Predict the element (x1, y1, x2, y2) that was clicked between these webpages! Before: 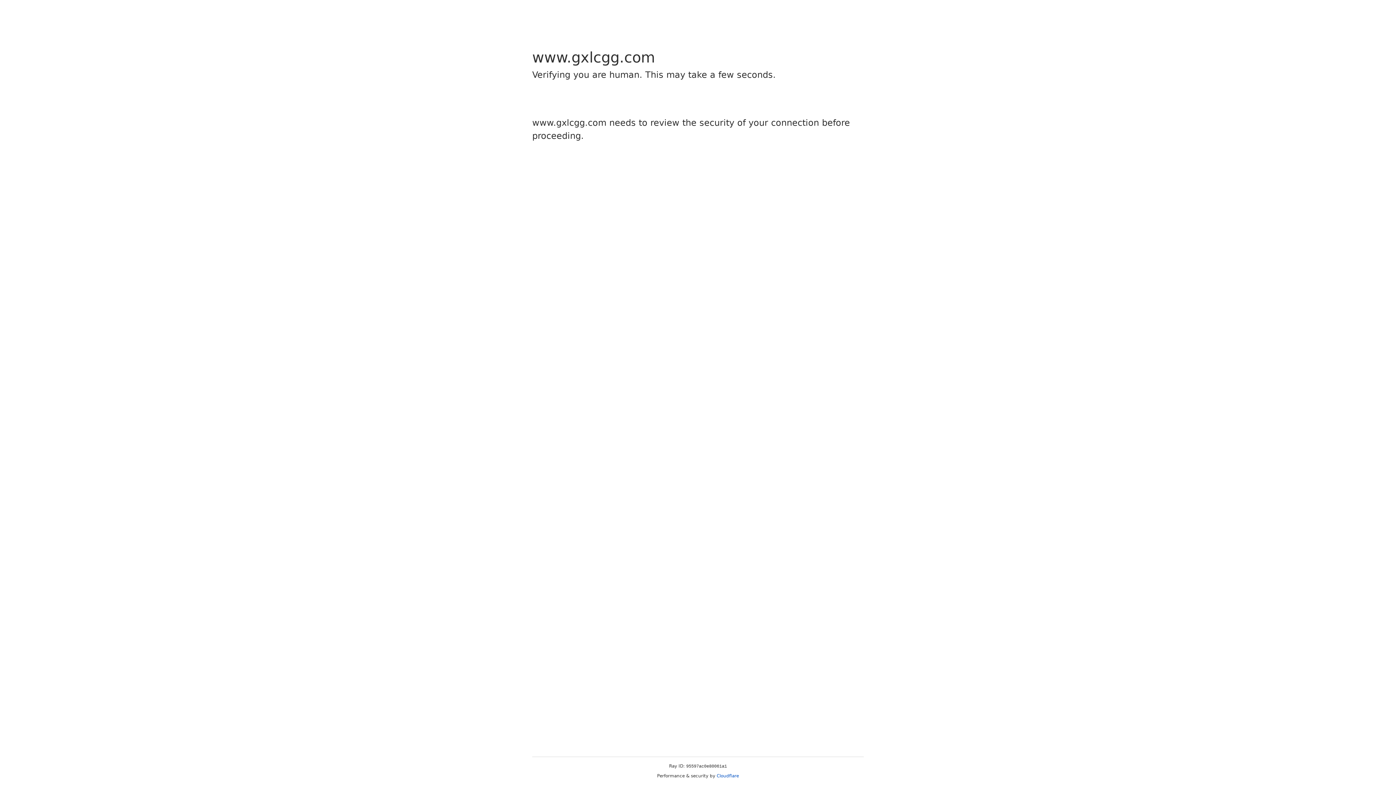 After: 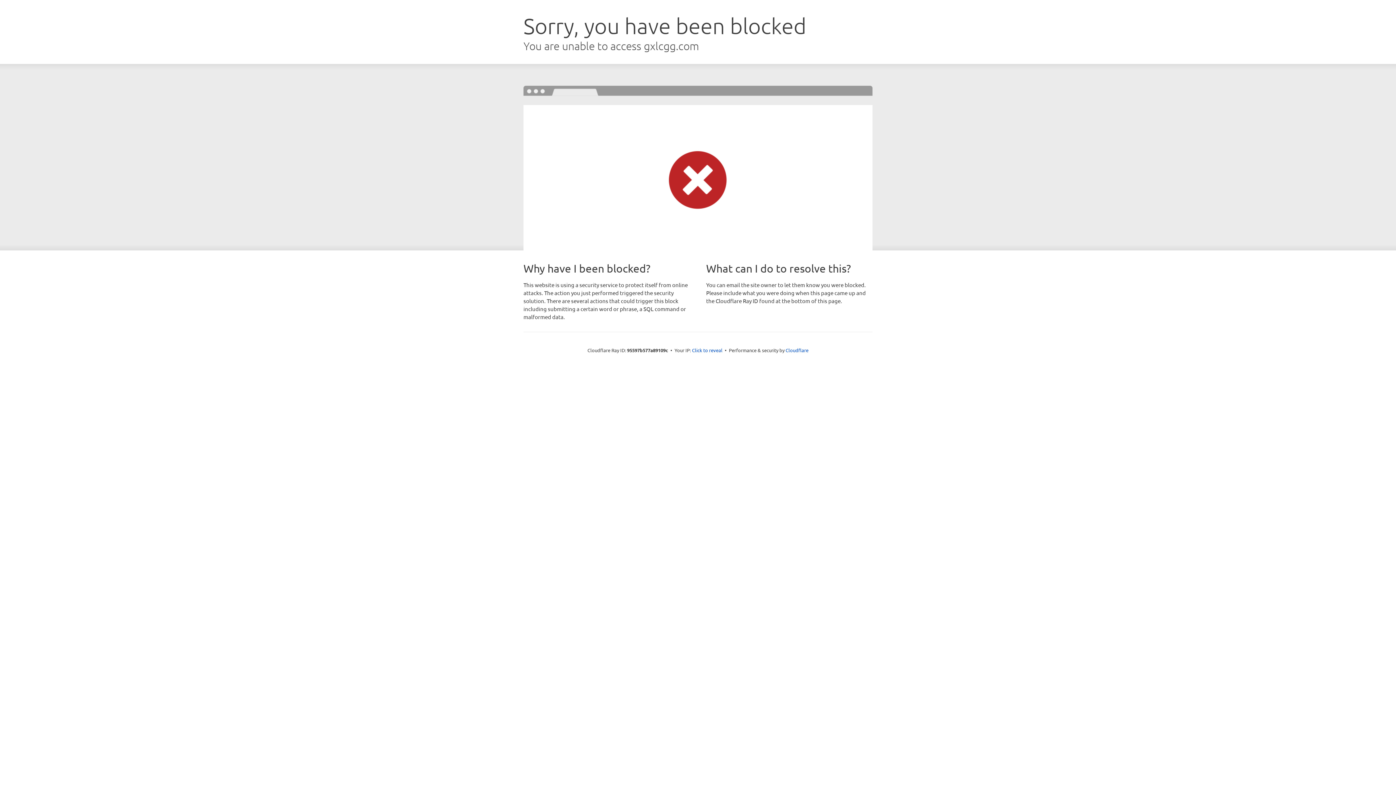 Action: bbox: (716, 773, 739, 778) label: Cloudflare